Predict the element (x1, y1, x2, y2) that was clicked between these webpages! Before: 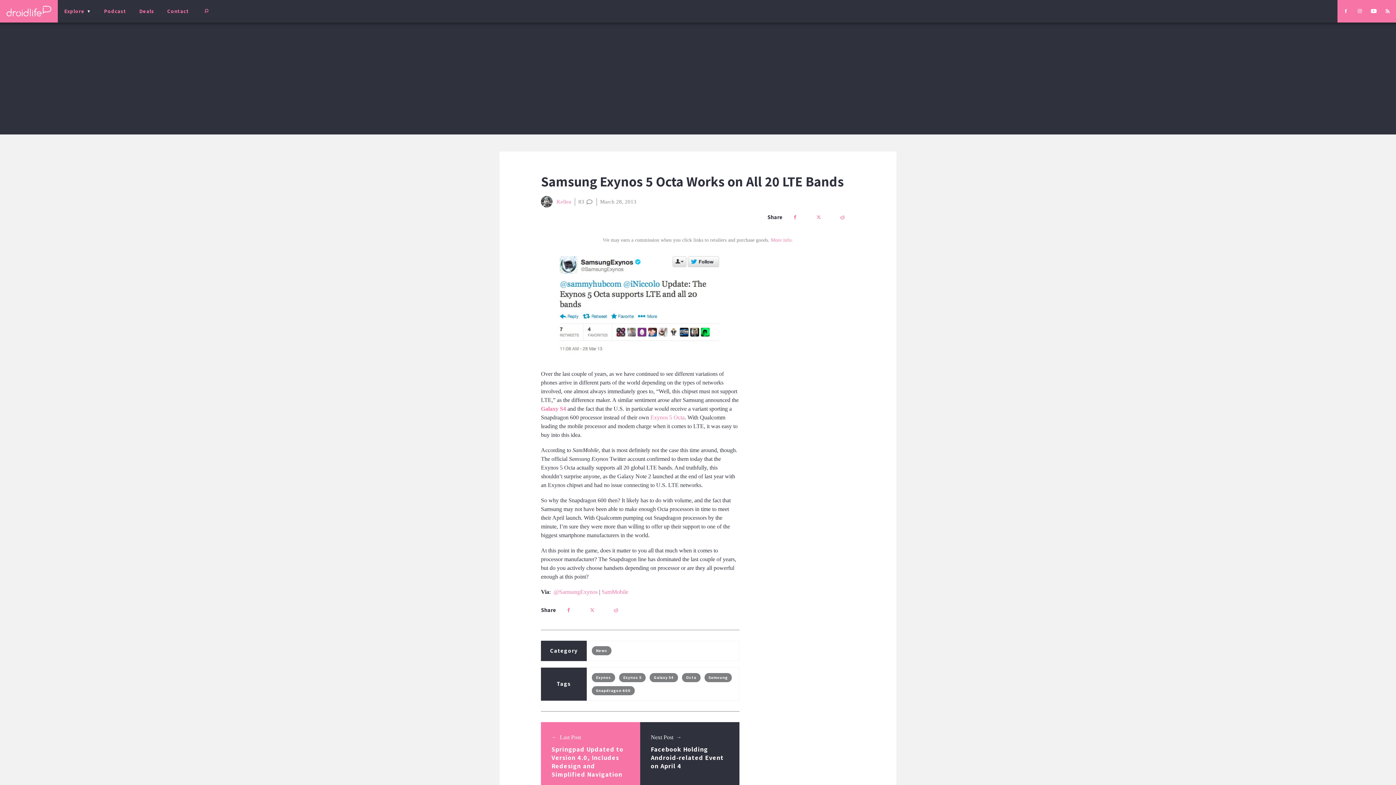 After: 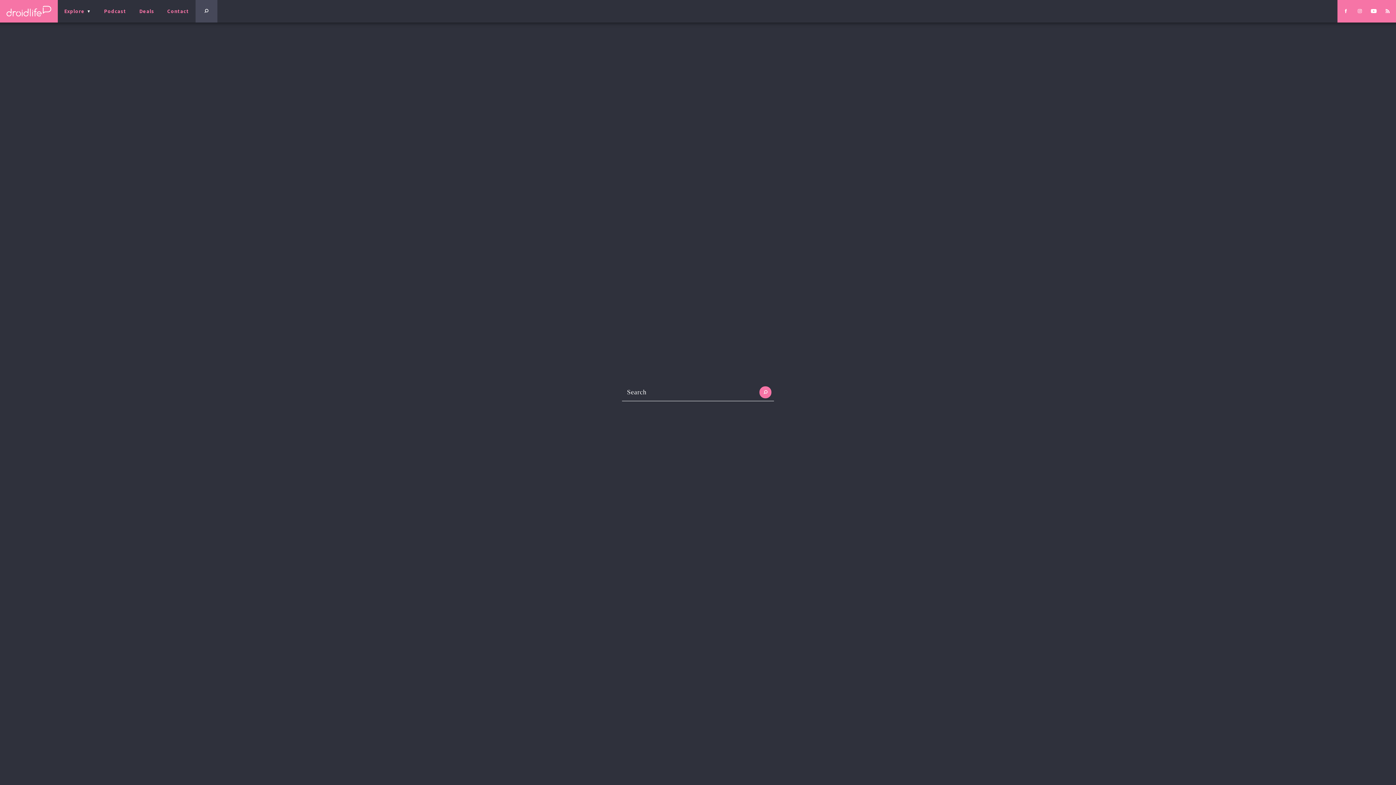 Action: bbox: (195, 0, 217, 22)